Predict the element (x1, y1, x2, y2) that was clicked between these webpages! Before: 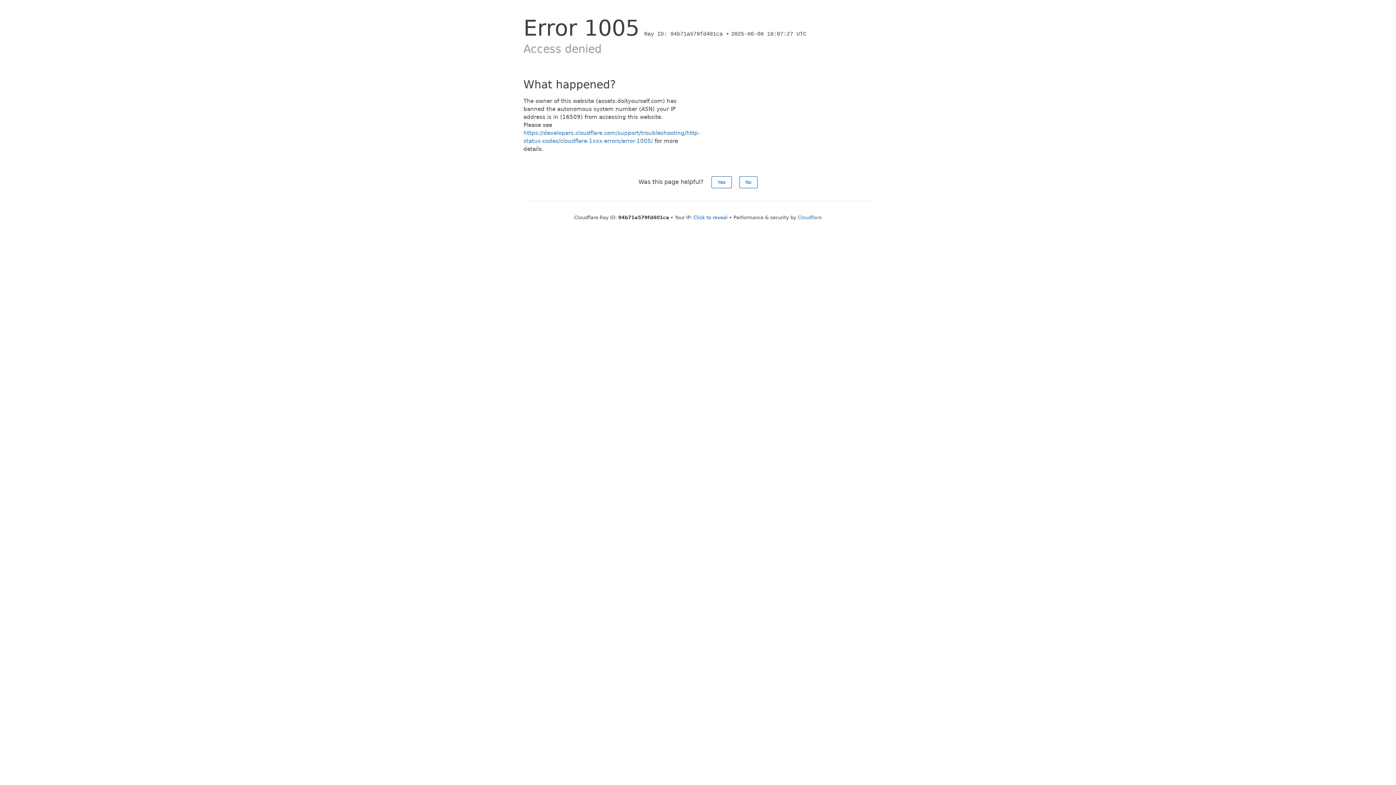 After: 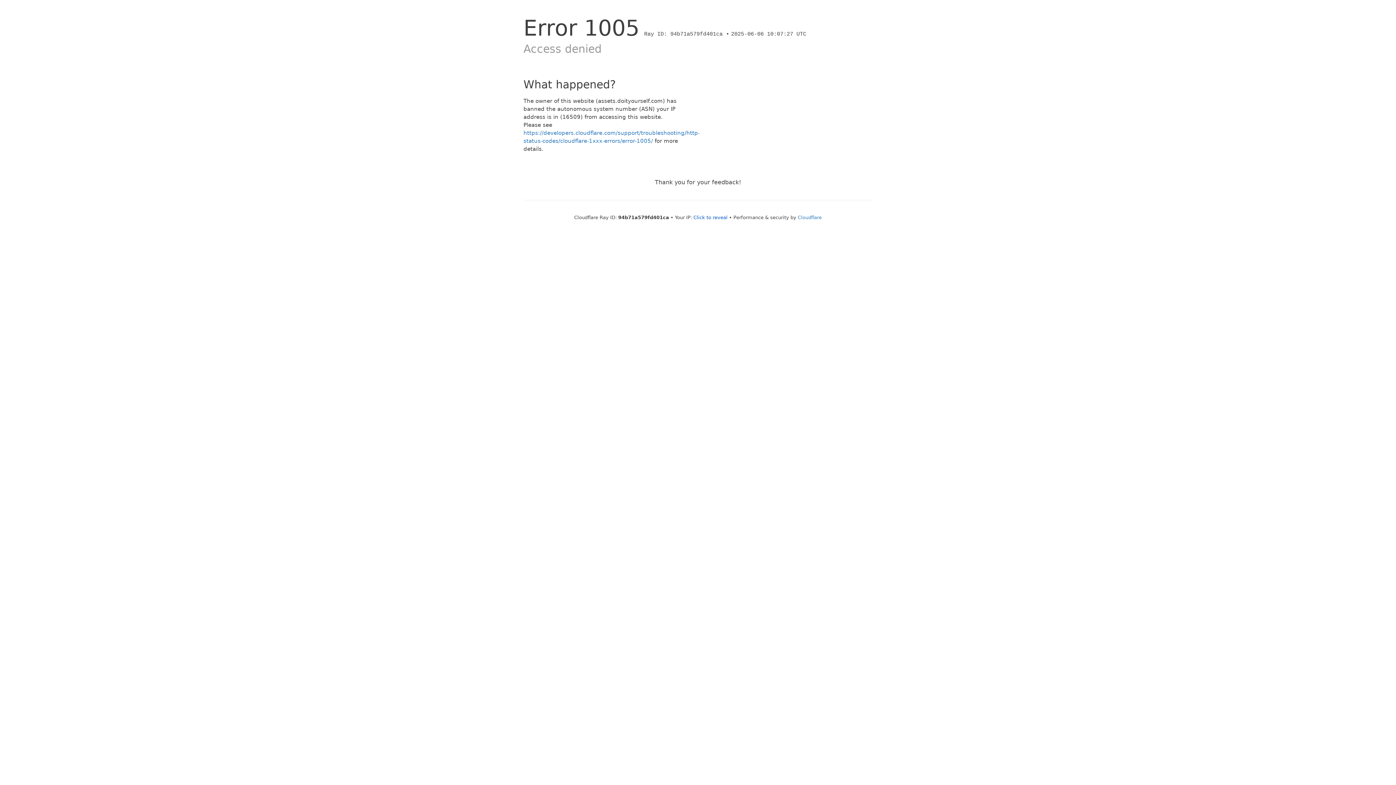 Action: bbox: (739, 176, 757, 188) label: No